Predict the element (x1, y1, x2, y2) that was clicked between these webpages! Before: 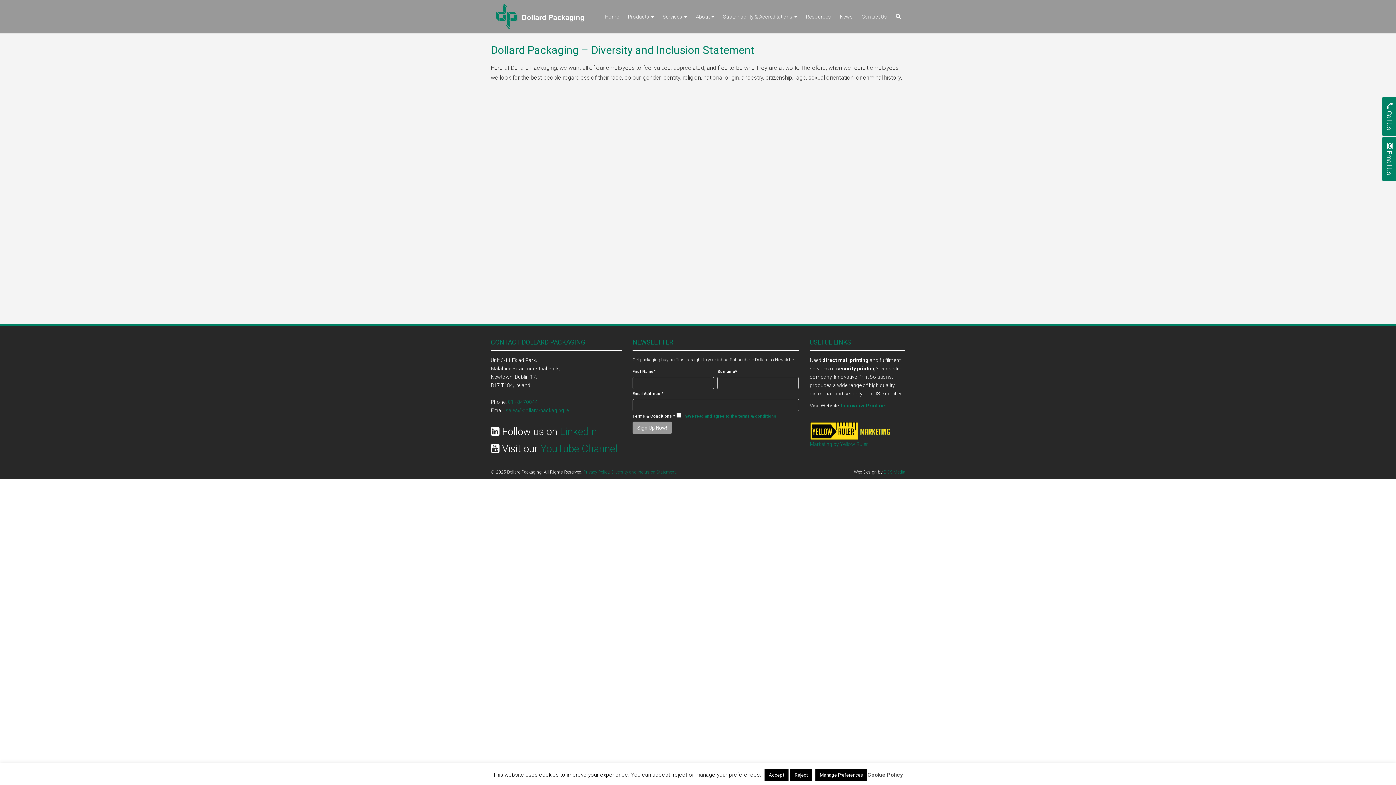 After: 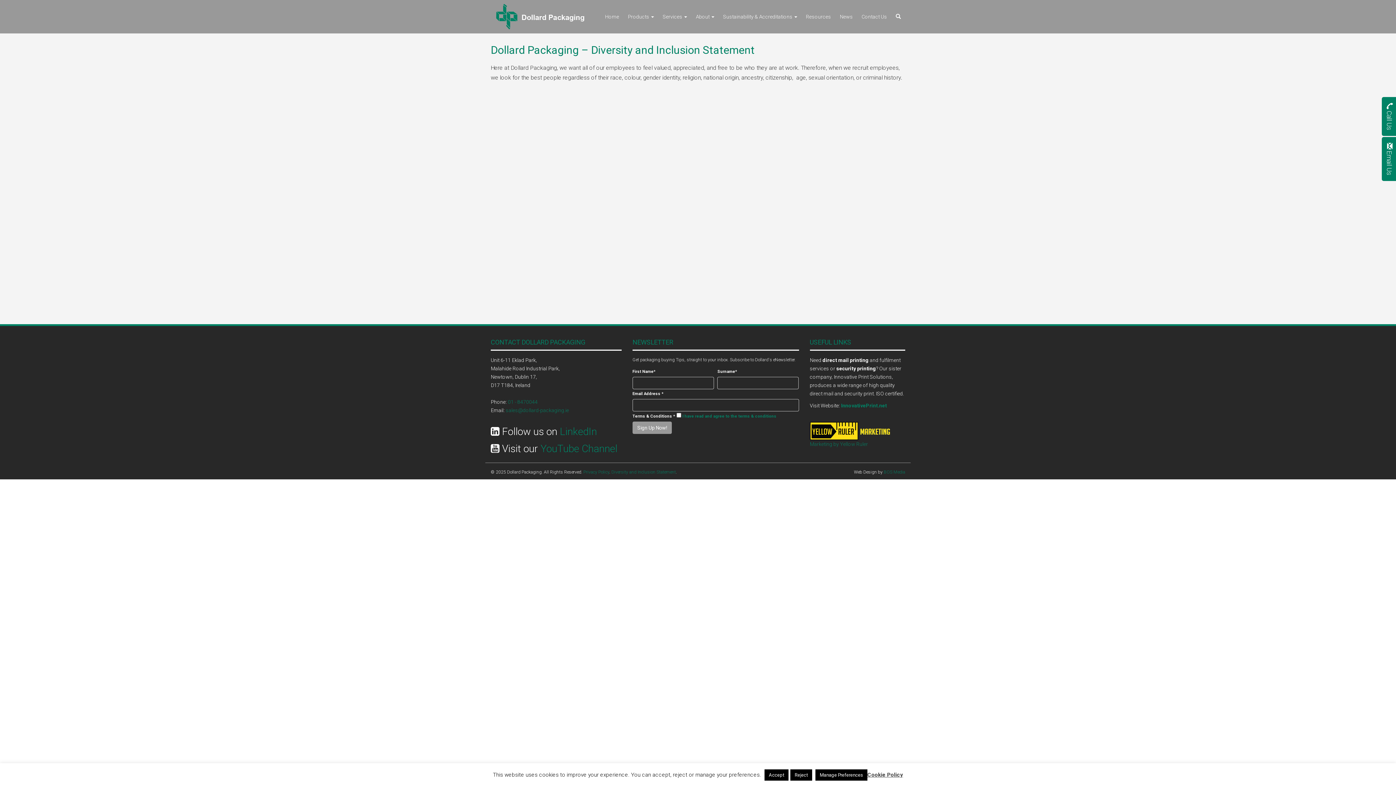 Action: label: Cookie Policy bbox: (867, 772, 903, 778)